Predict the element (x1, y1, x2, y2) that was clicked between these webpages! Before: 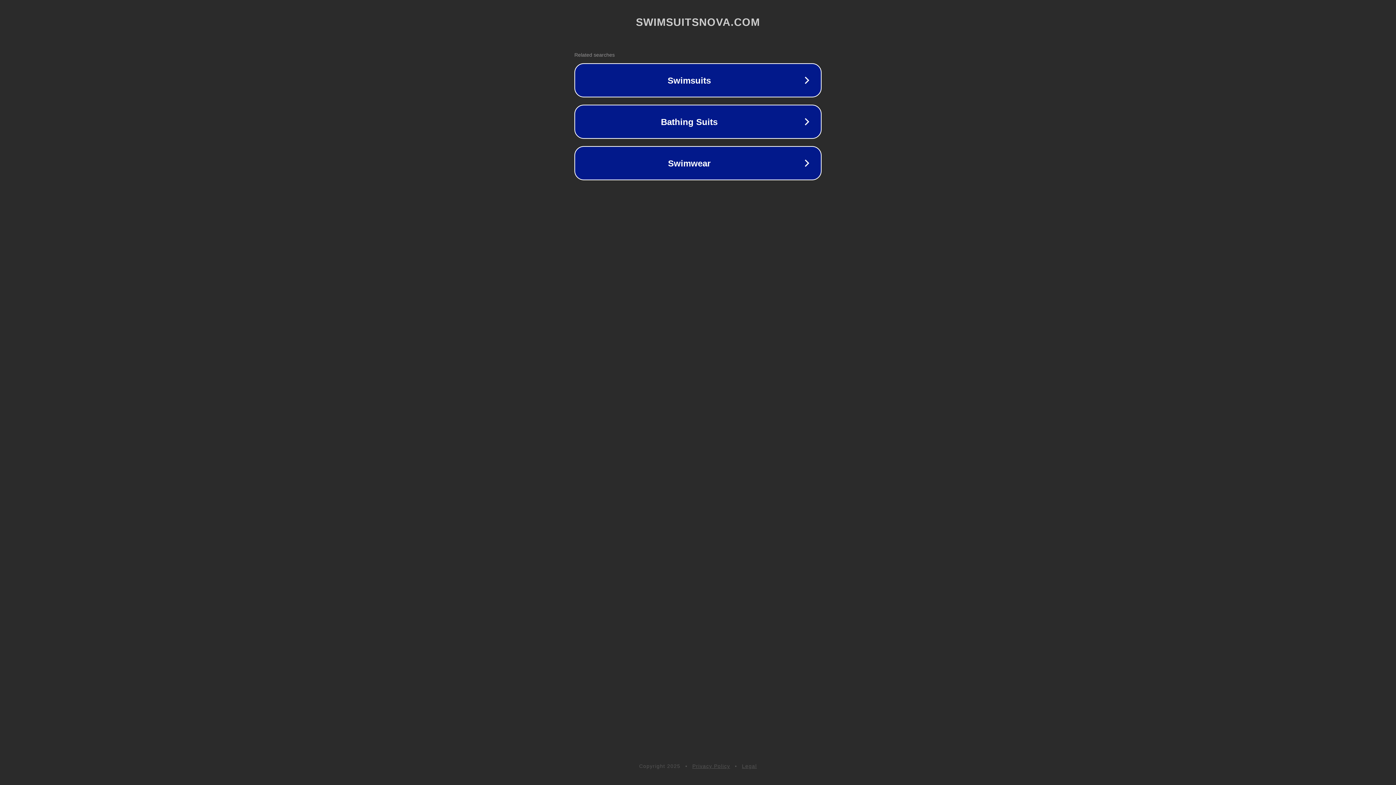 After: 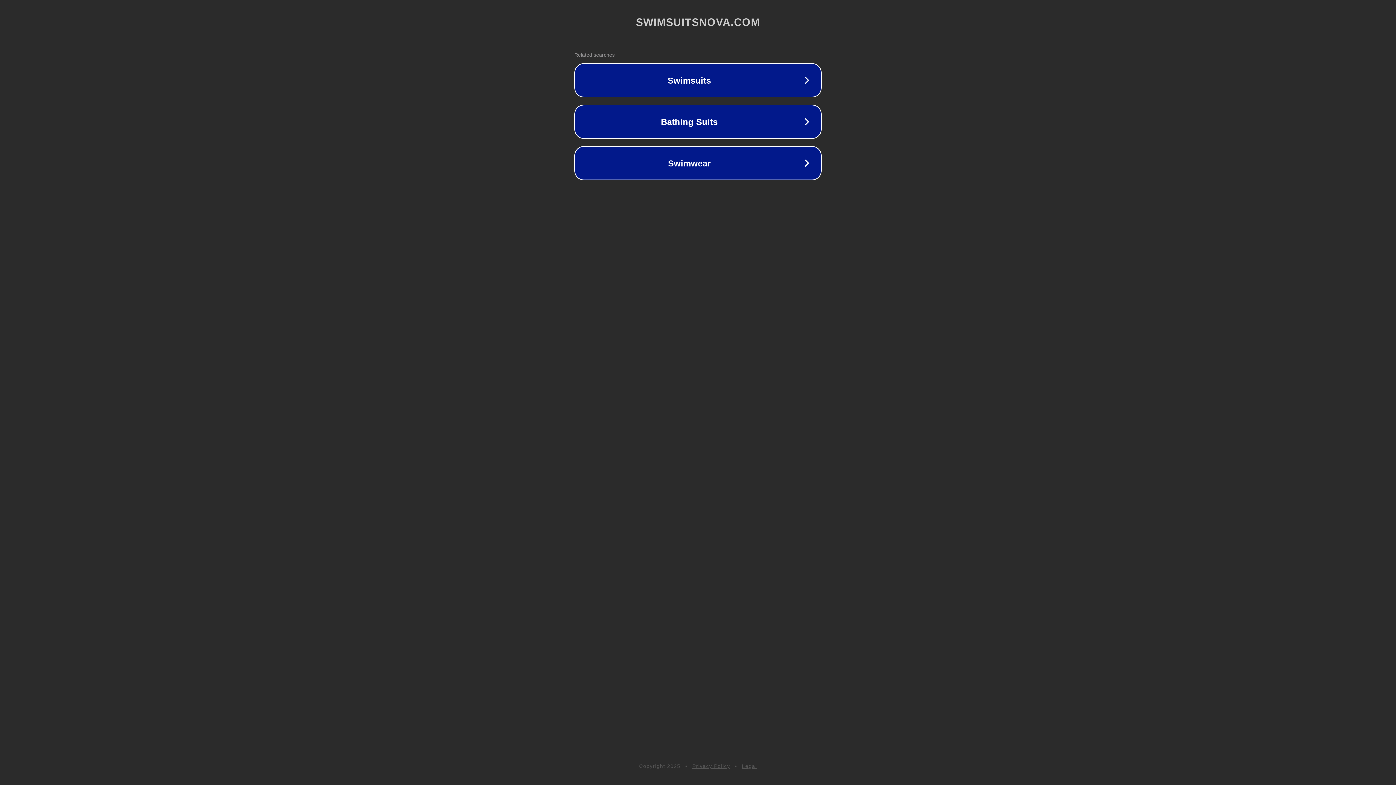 Action: bbox: (692, 763, 730, 769) label: Privacy Policy